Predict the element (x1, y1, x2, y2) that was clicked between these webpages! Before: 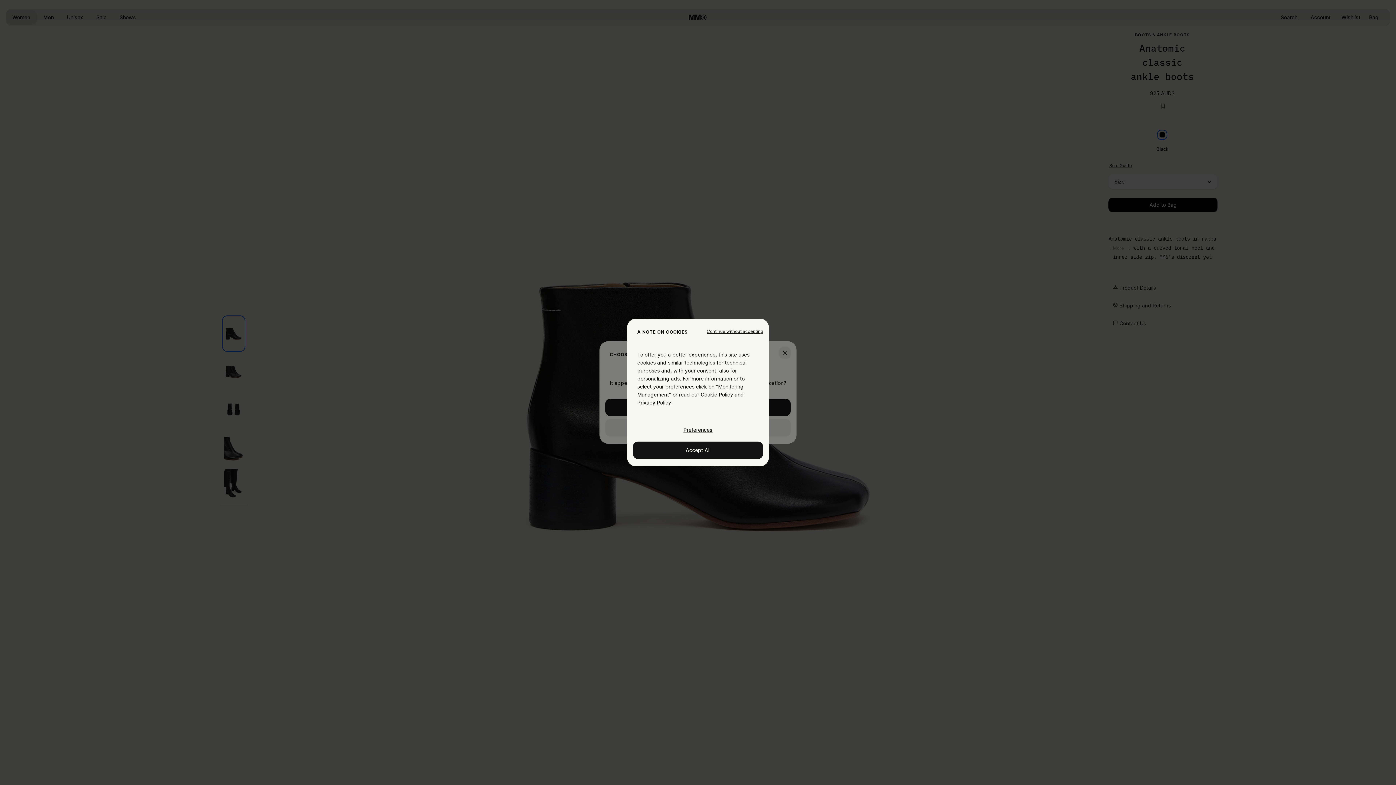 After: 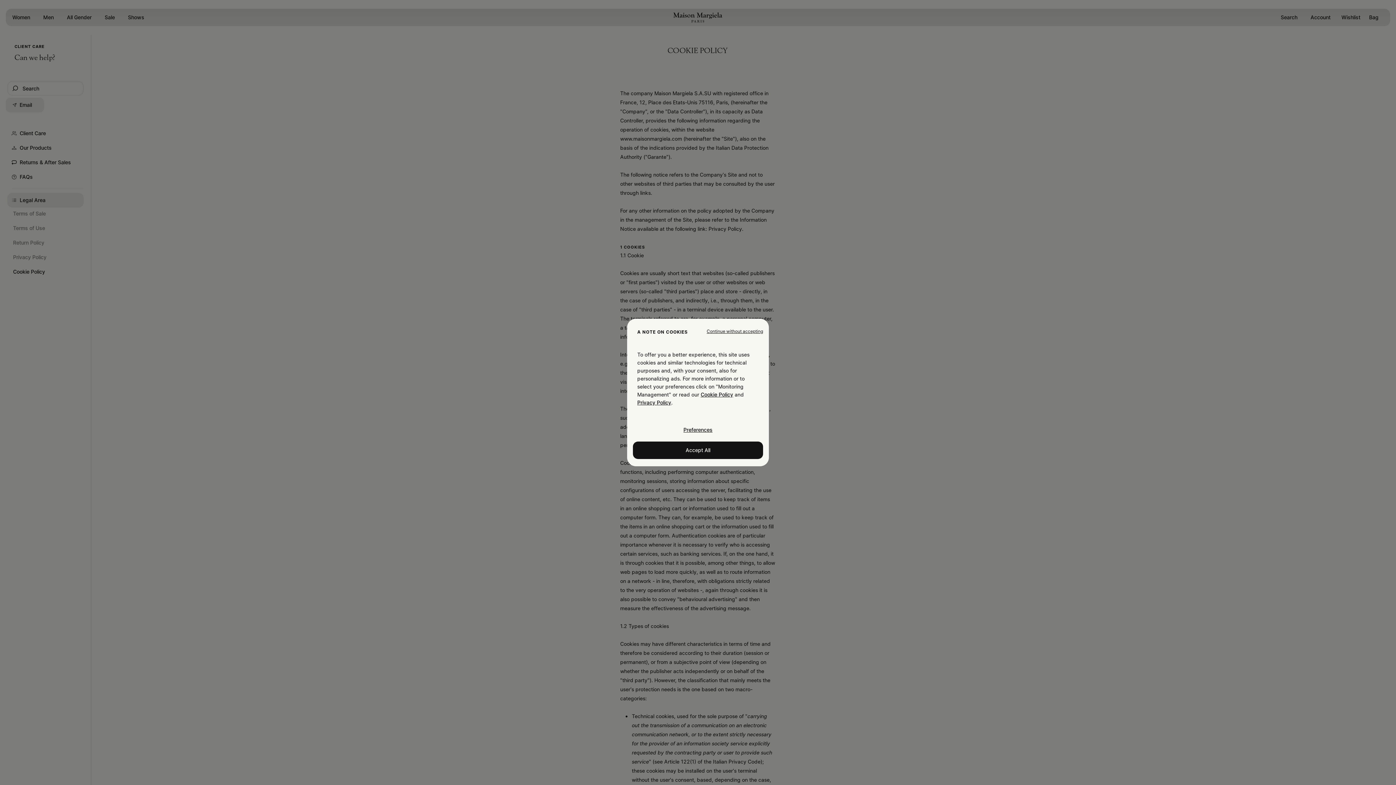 Action: label: Cookie Policy bbox: (700, 391, 733, 397)